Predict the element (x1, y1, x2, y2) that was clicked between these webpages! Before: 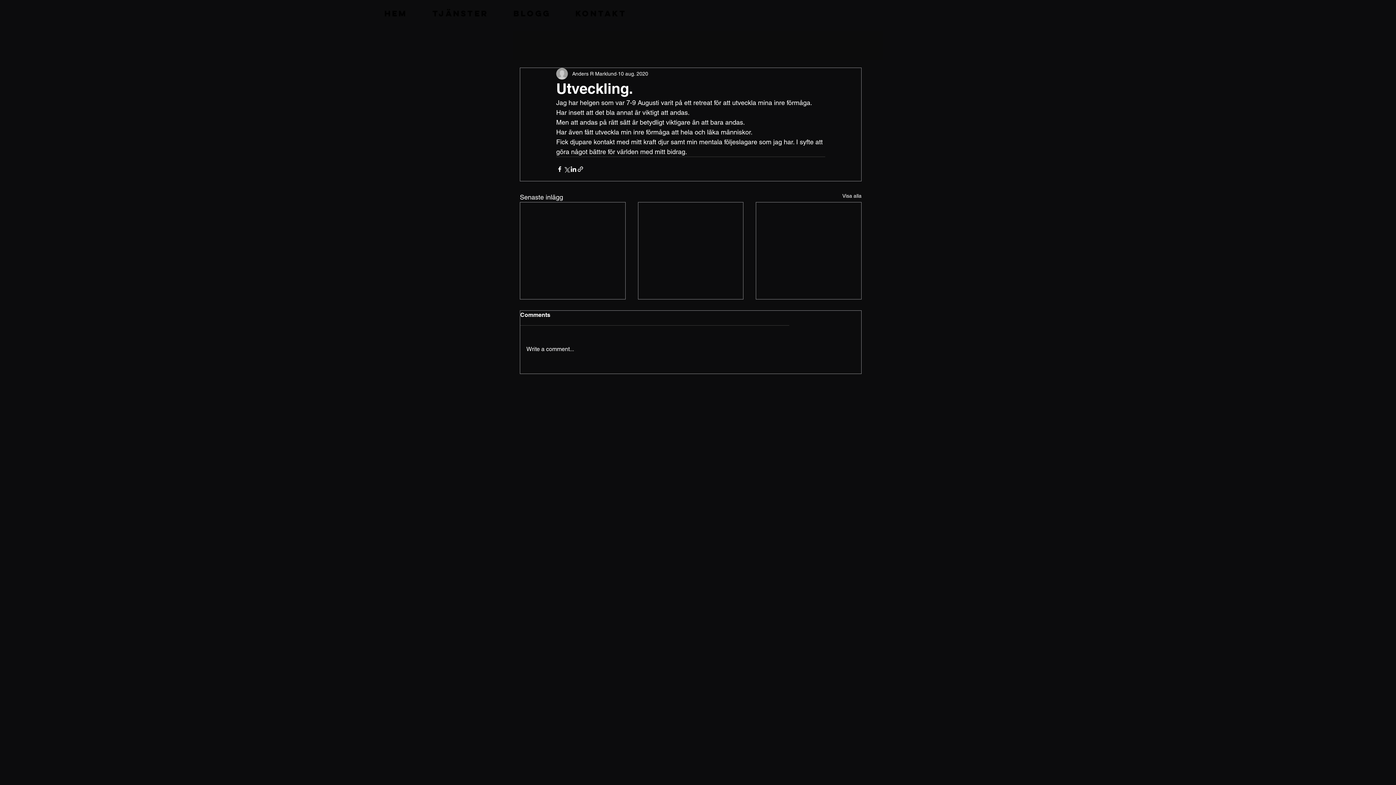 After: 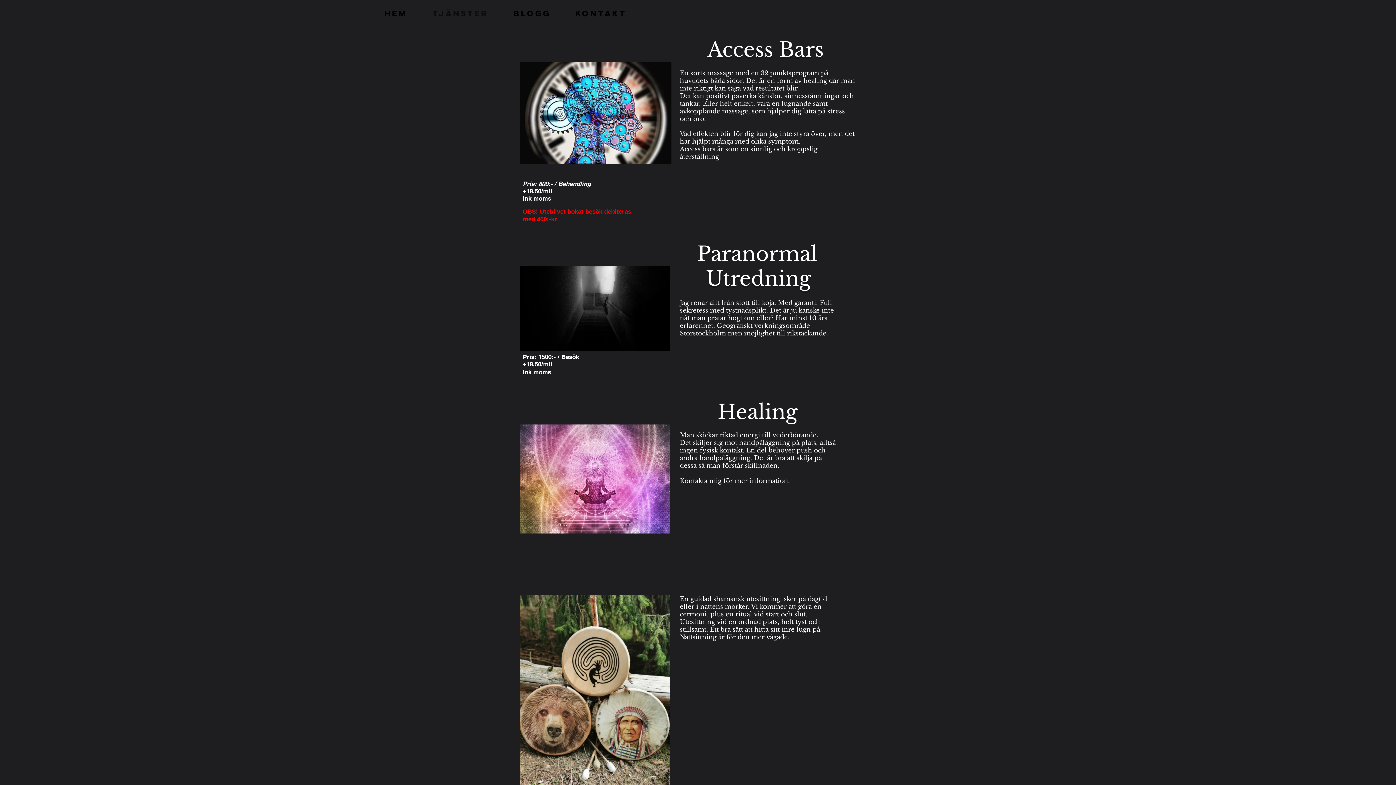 Action: bbox: (420, 5, 501, 21) label: Tjänster